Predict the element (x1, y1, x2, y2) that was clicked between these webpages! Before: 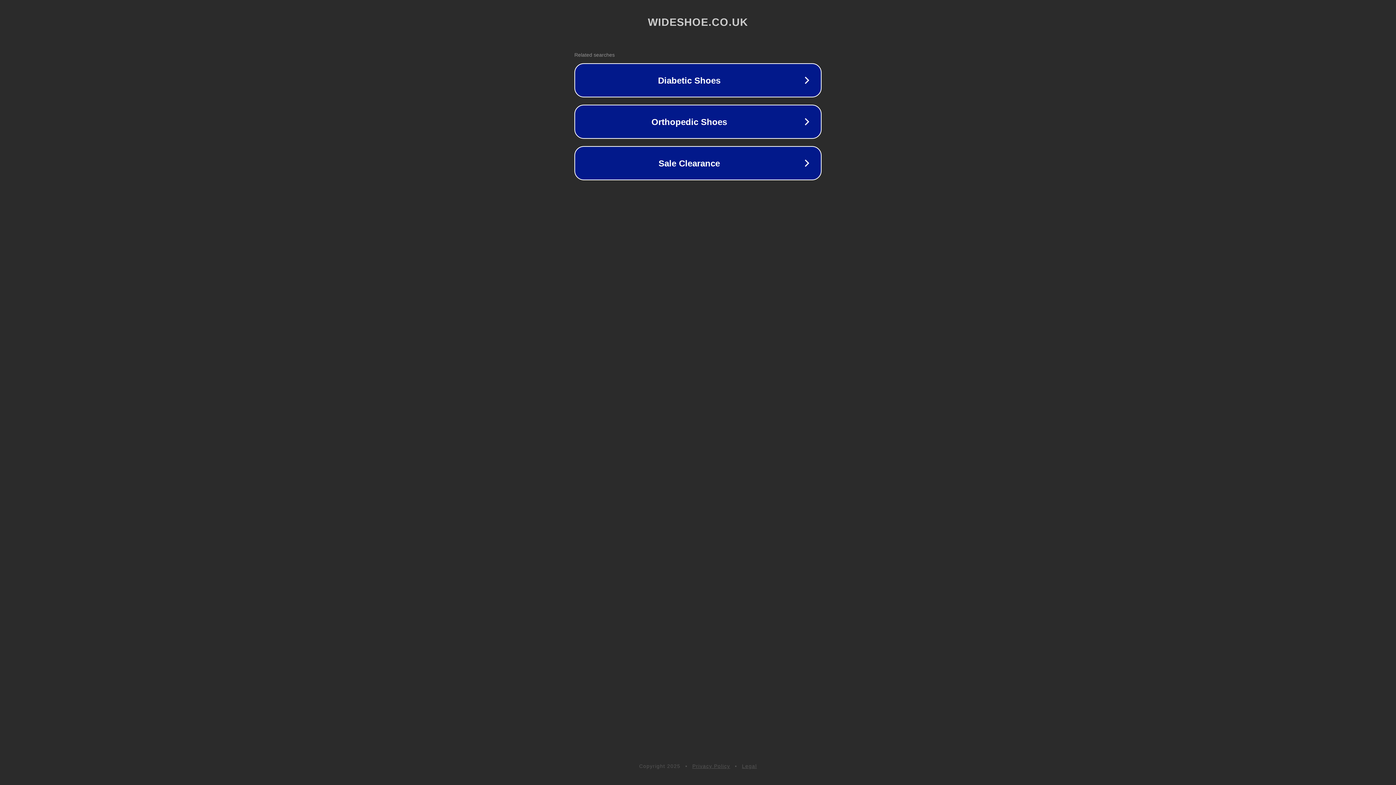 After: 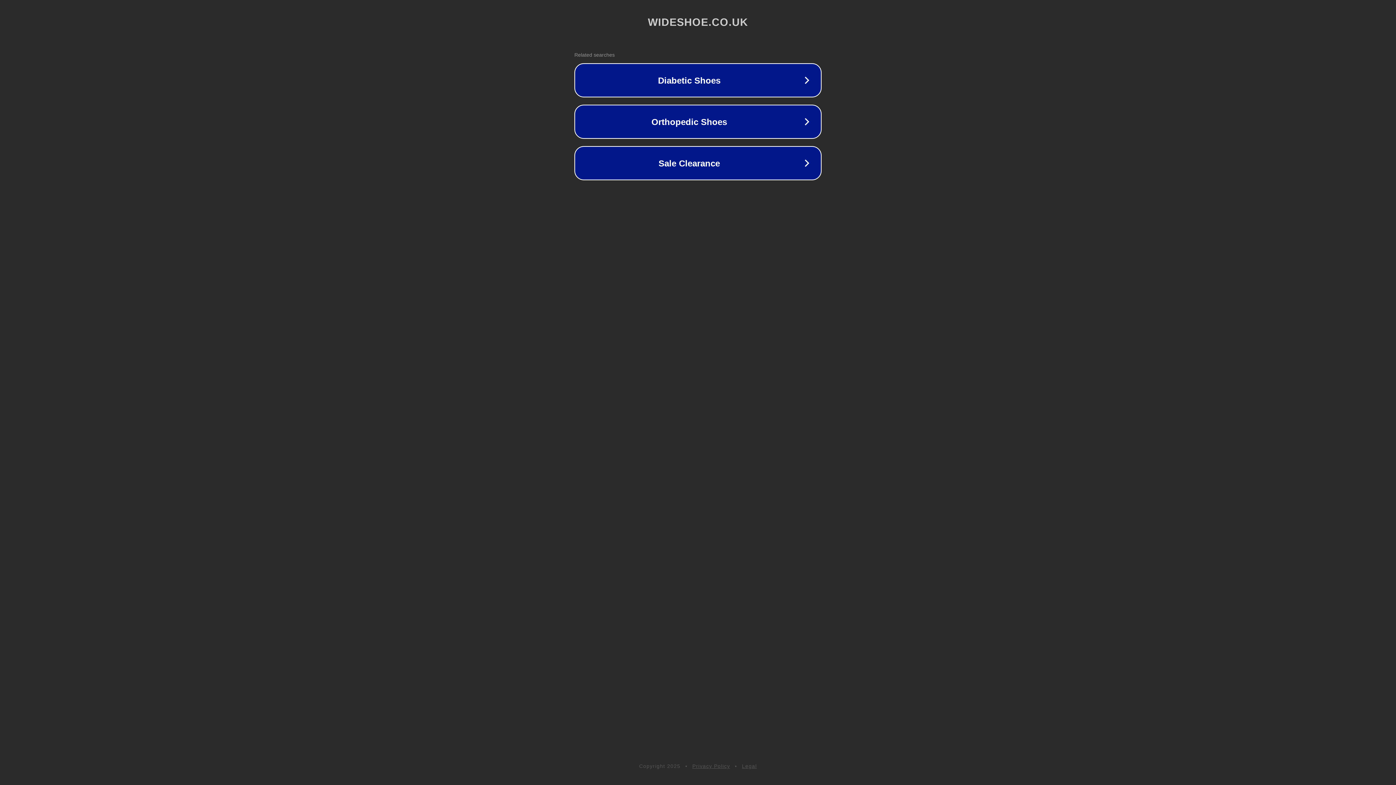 Action: label: Privacy Policy bbox: (692, 763, 730, 769)